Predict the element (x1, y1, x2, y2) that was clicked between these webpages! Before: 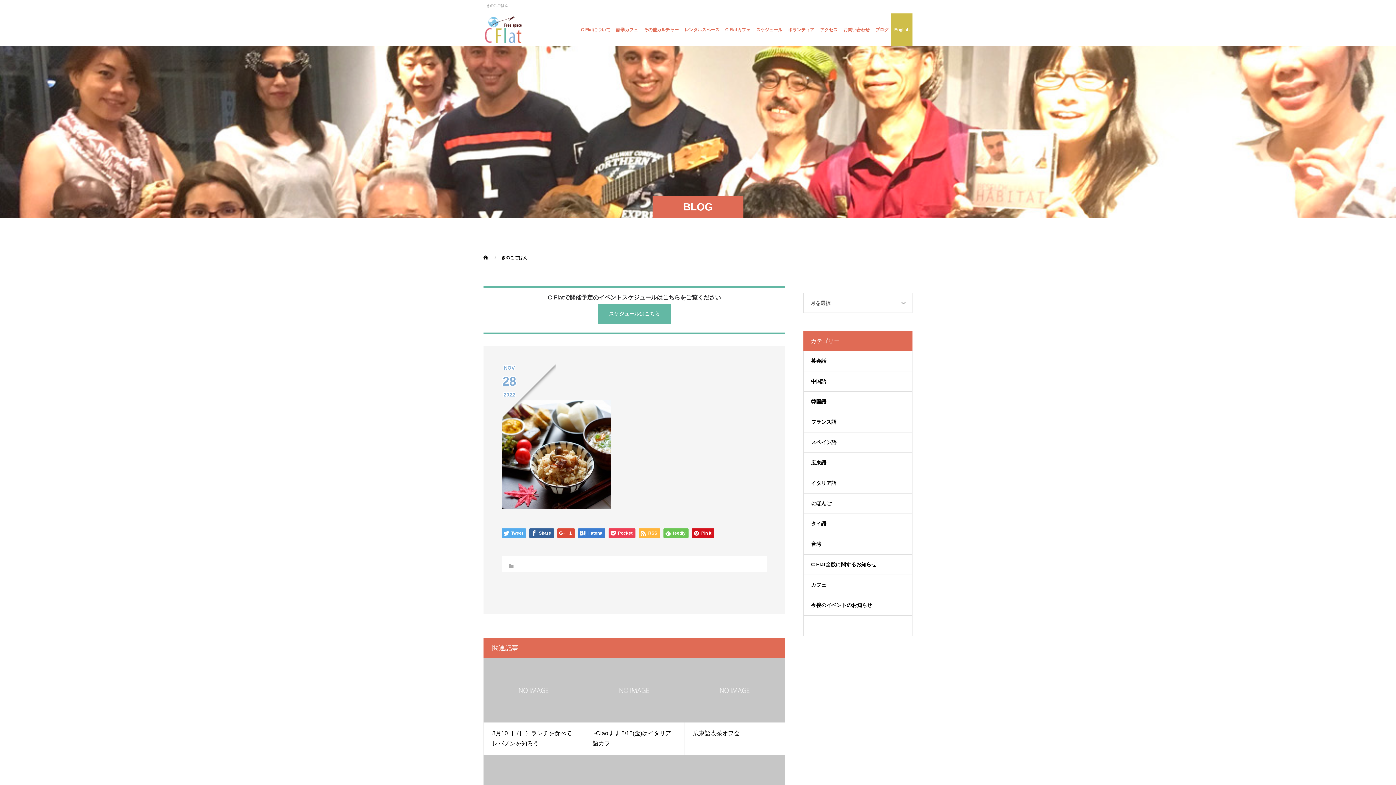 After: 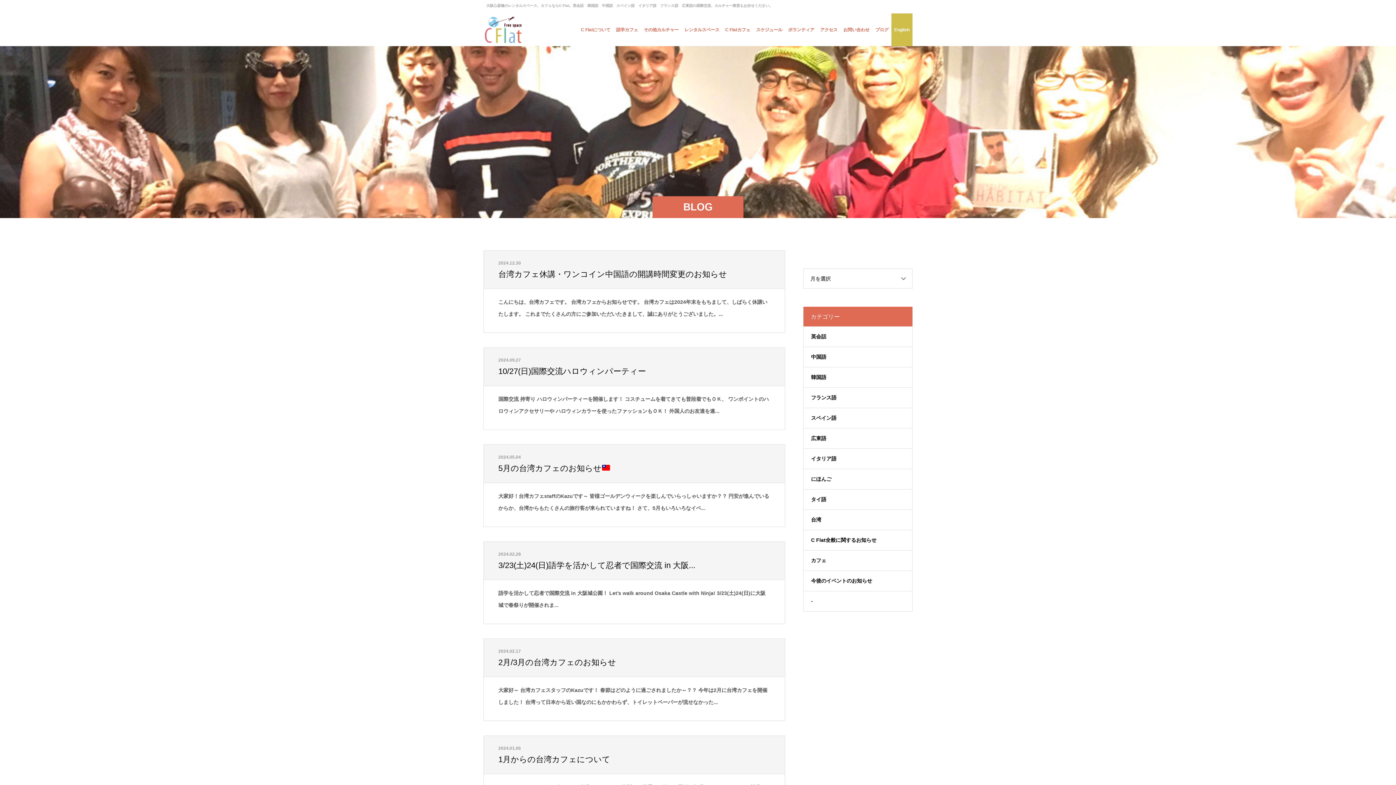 Action: label: 台湾 bbox: (804, 534, 912, 554)